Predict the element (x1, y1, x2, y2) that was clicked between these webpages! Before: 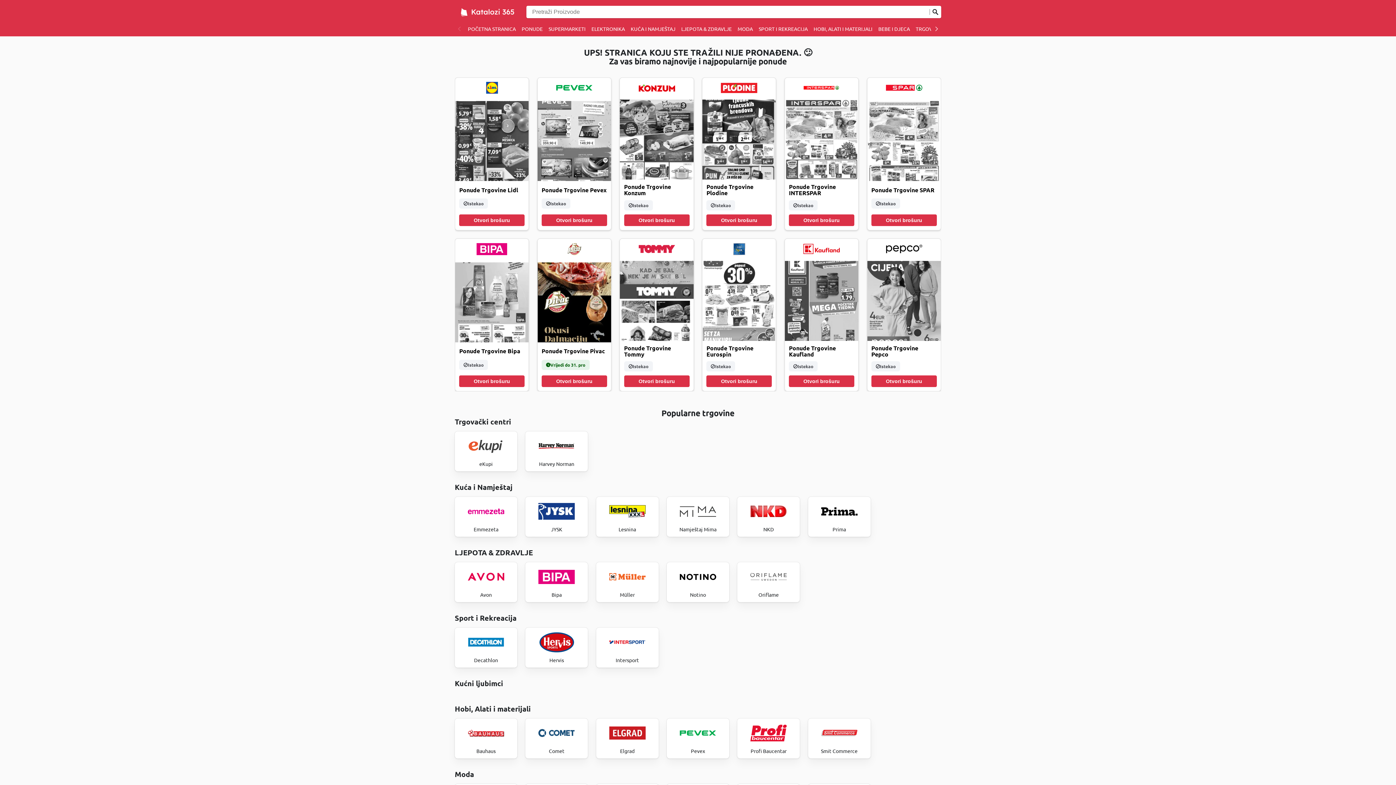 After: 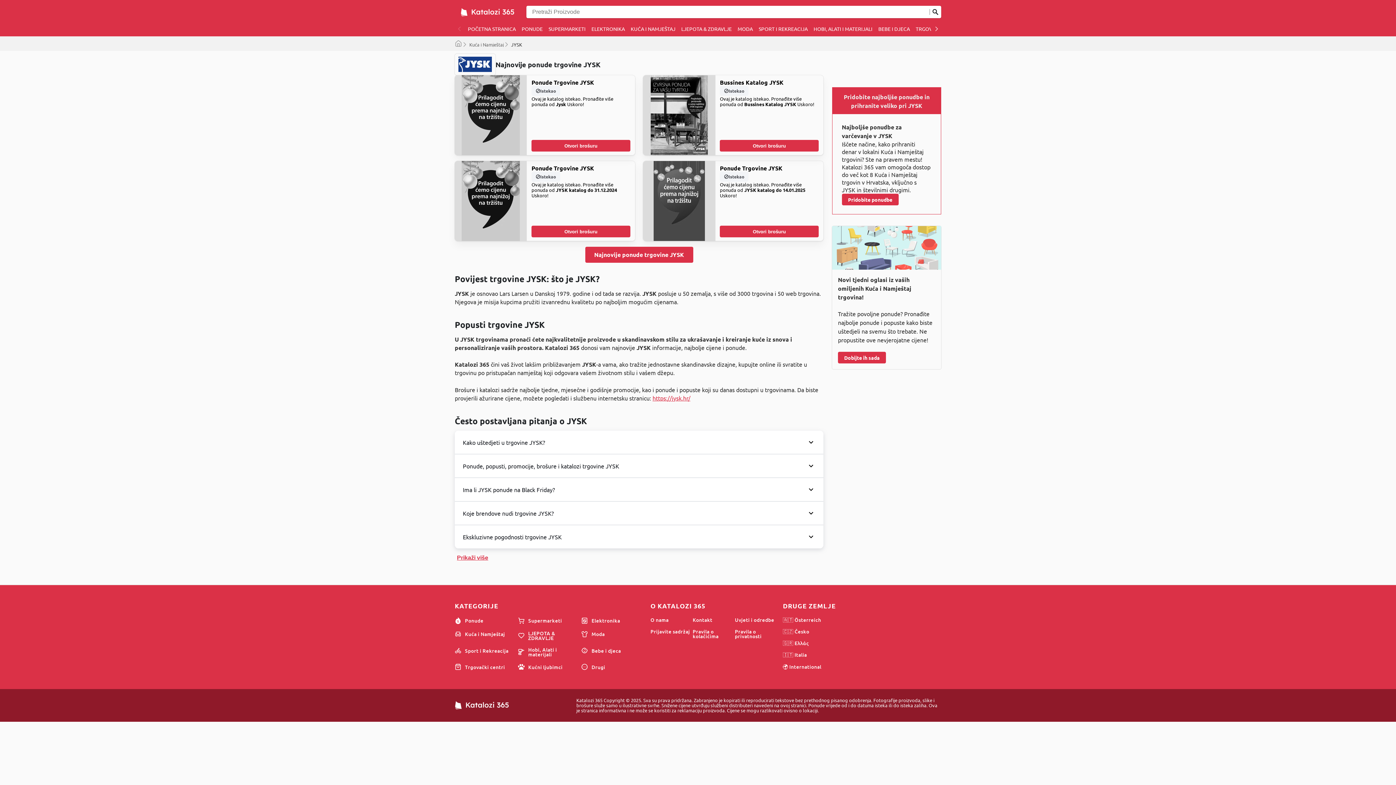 Action: bbox: (525, 497, 588, 537) label: JYSK